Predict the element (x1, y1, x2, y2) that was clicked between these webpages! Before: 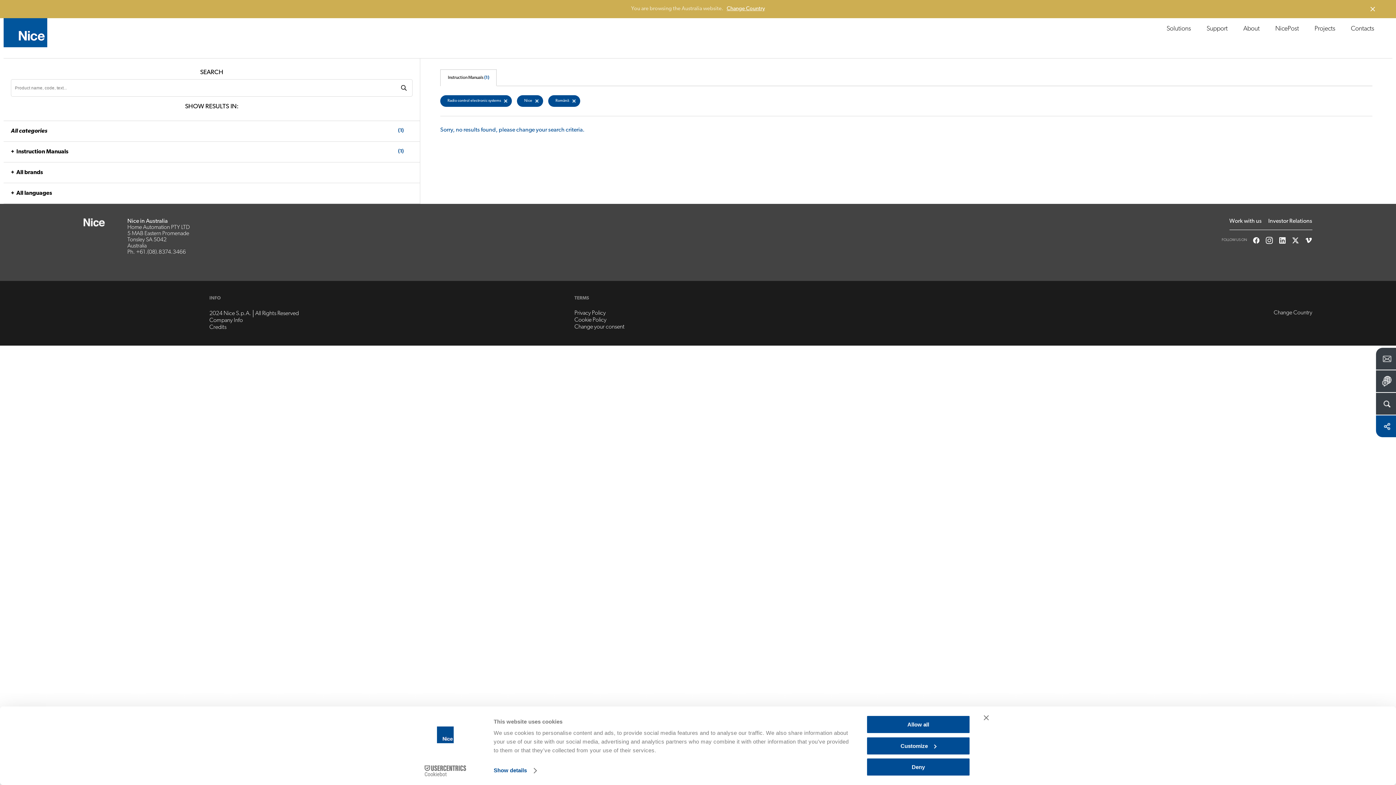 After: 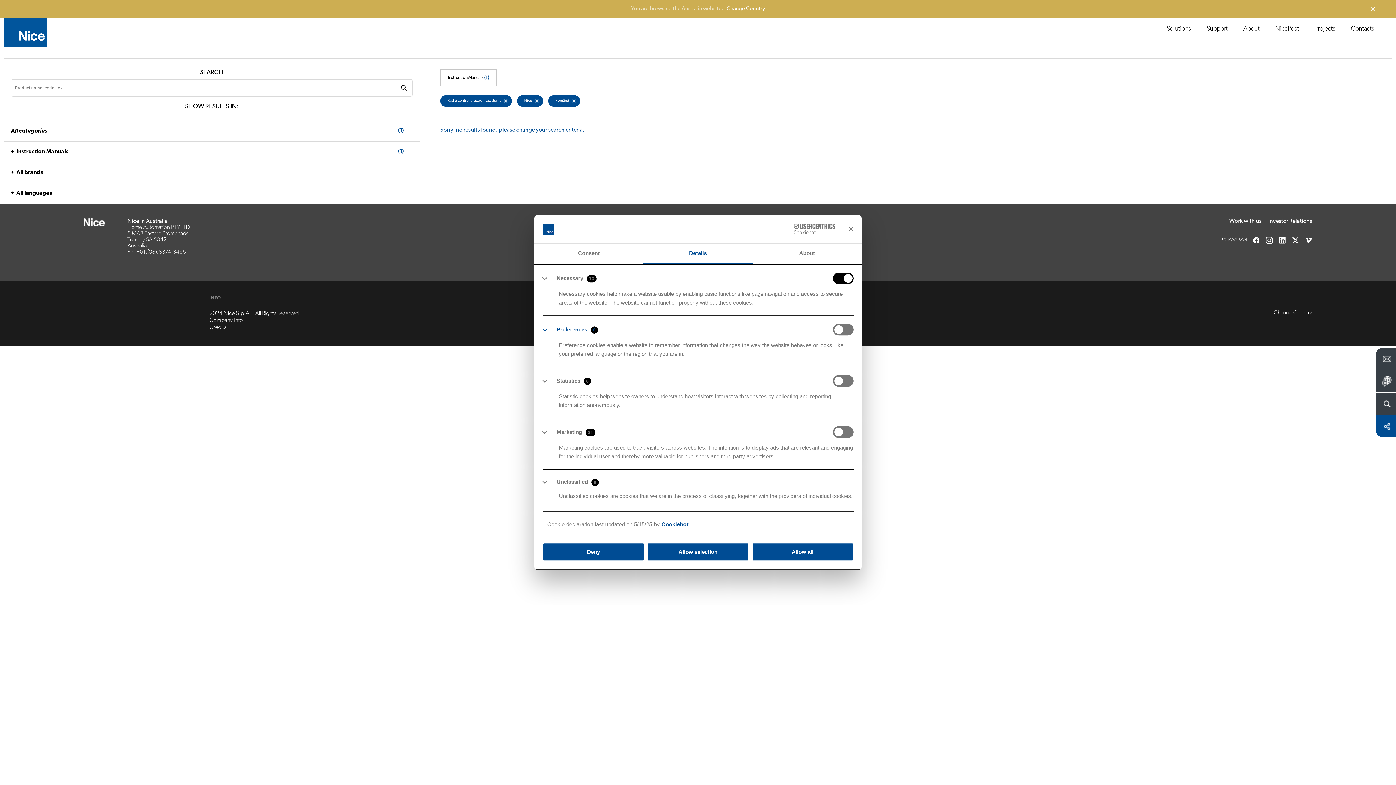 Action: bbox: (574, 324, 624, 330) label: Change your consent